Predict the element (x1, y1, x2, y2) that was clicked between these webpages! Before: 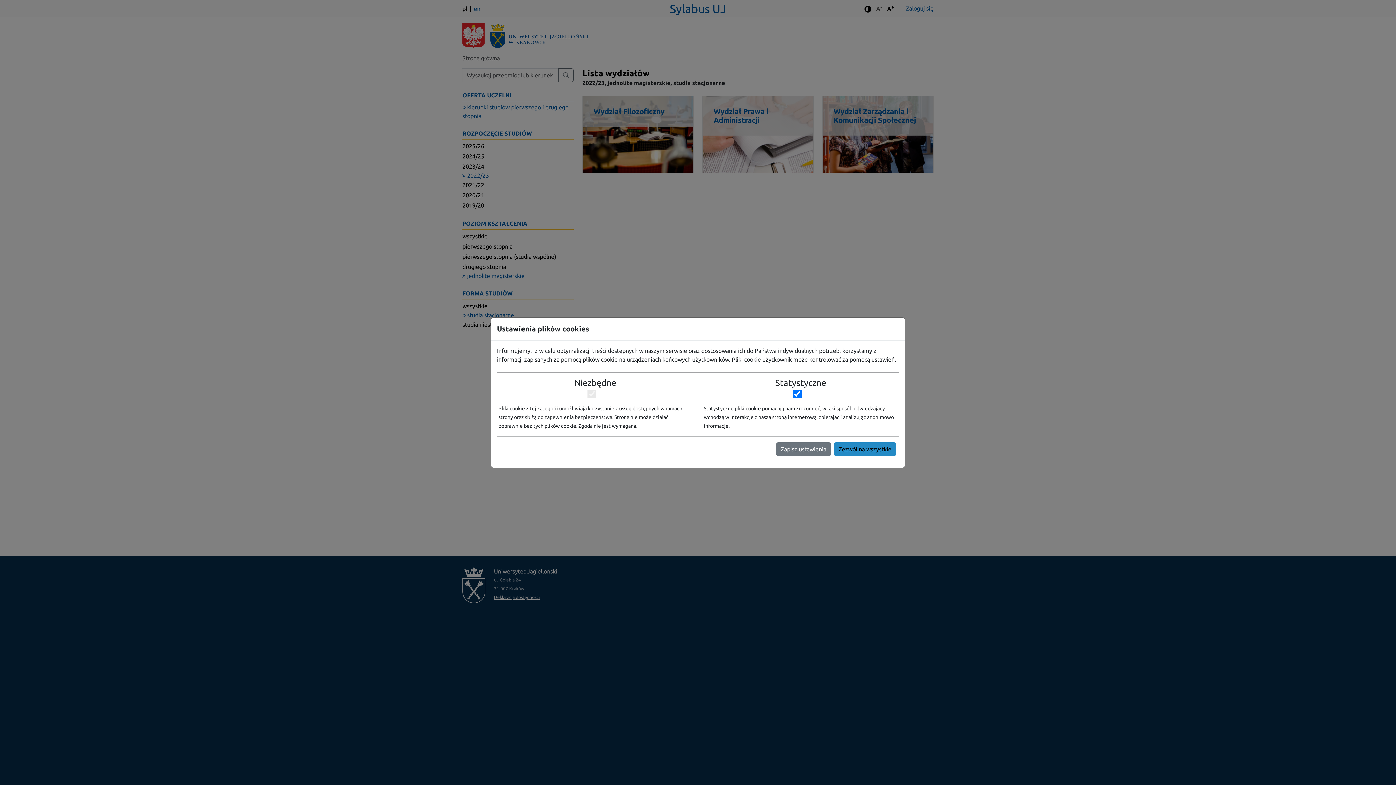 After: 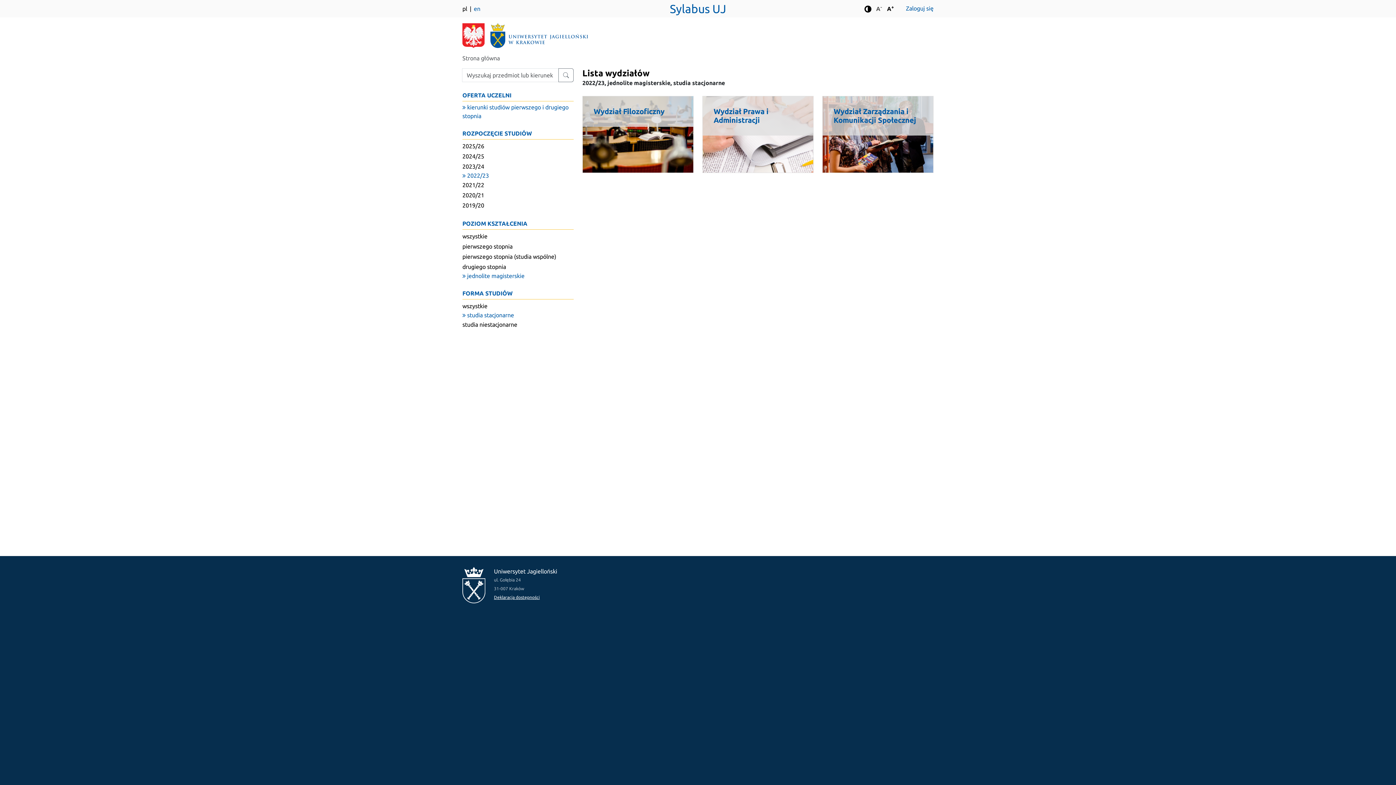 Action: label: Zapisz ustawienia bbox: (776, 442, 831, 456)